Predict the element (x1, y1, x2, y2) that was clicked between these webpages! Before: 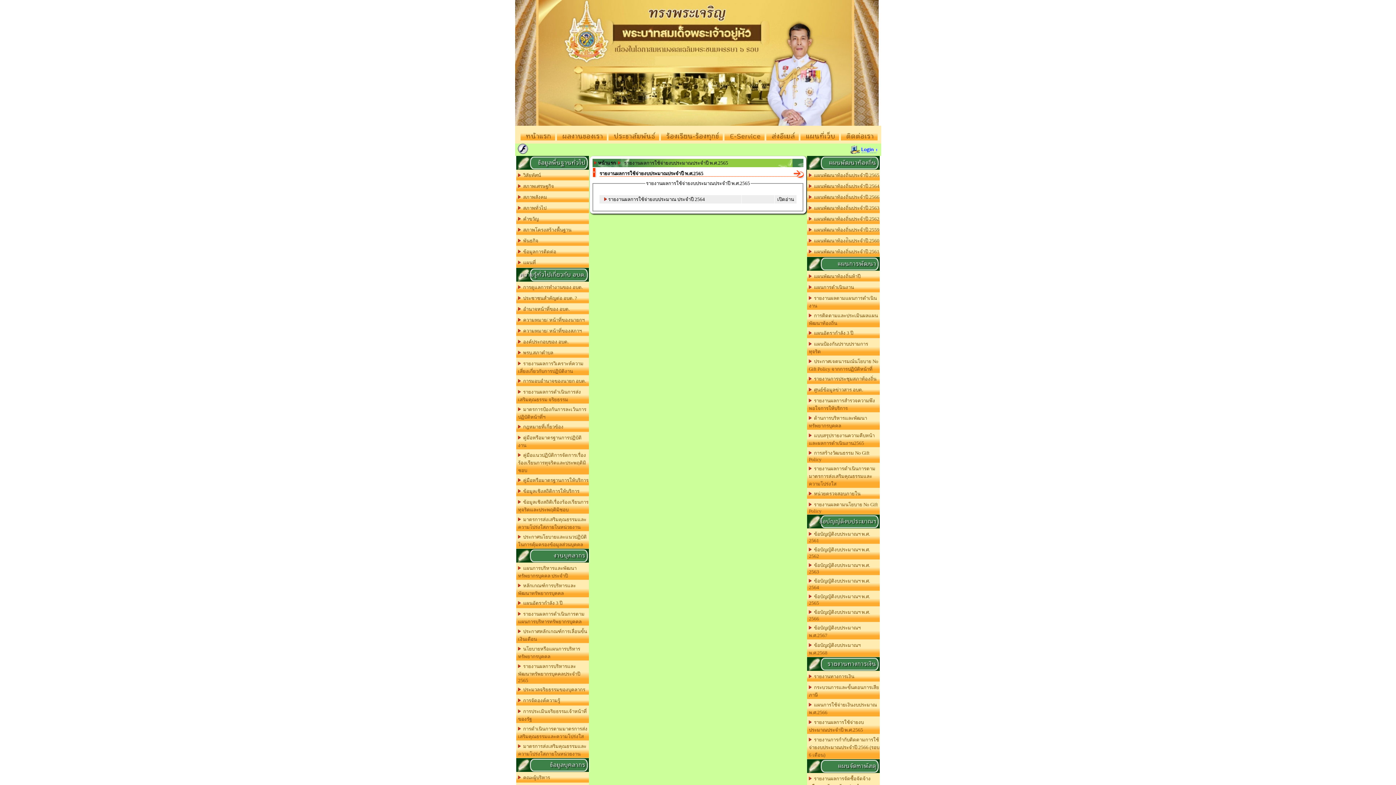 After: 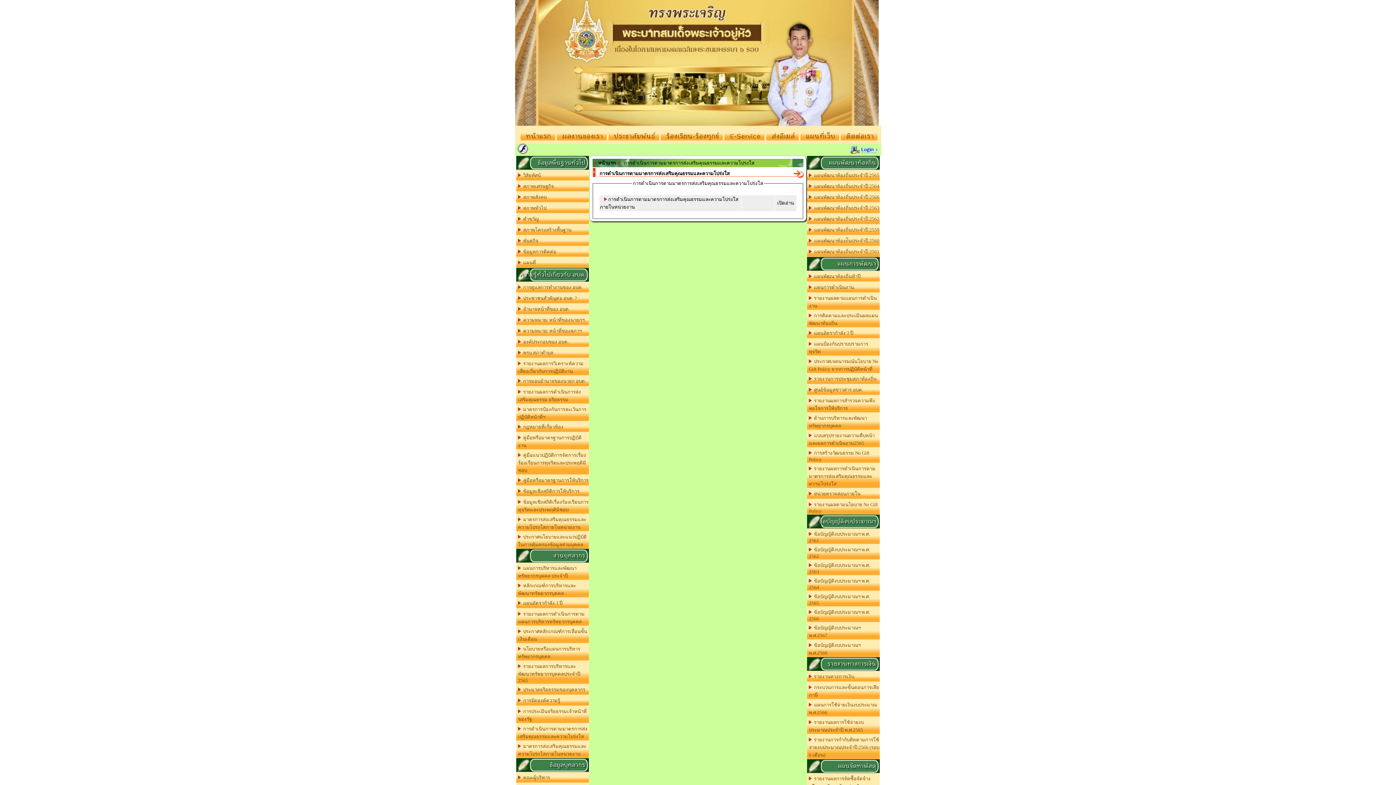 Action: bbox: (516, 723, 589, 741) label:   การดำเนินการตามมาตรการส่งเสริมคุณธรรมและความโปร่งใส